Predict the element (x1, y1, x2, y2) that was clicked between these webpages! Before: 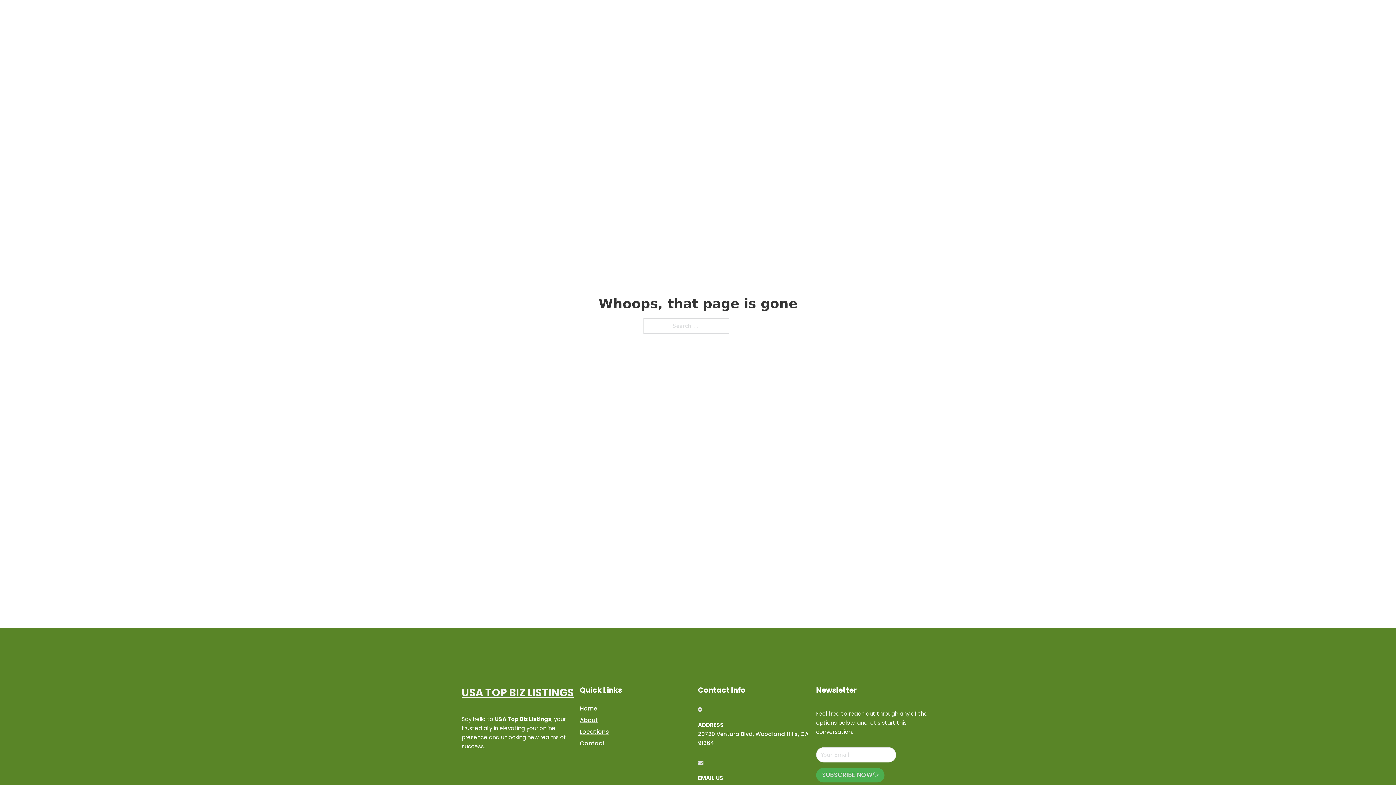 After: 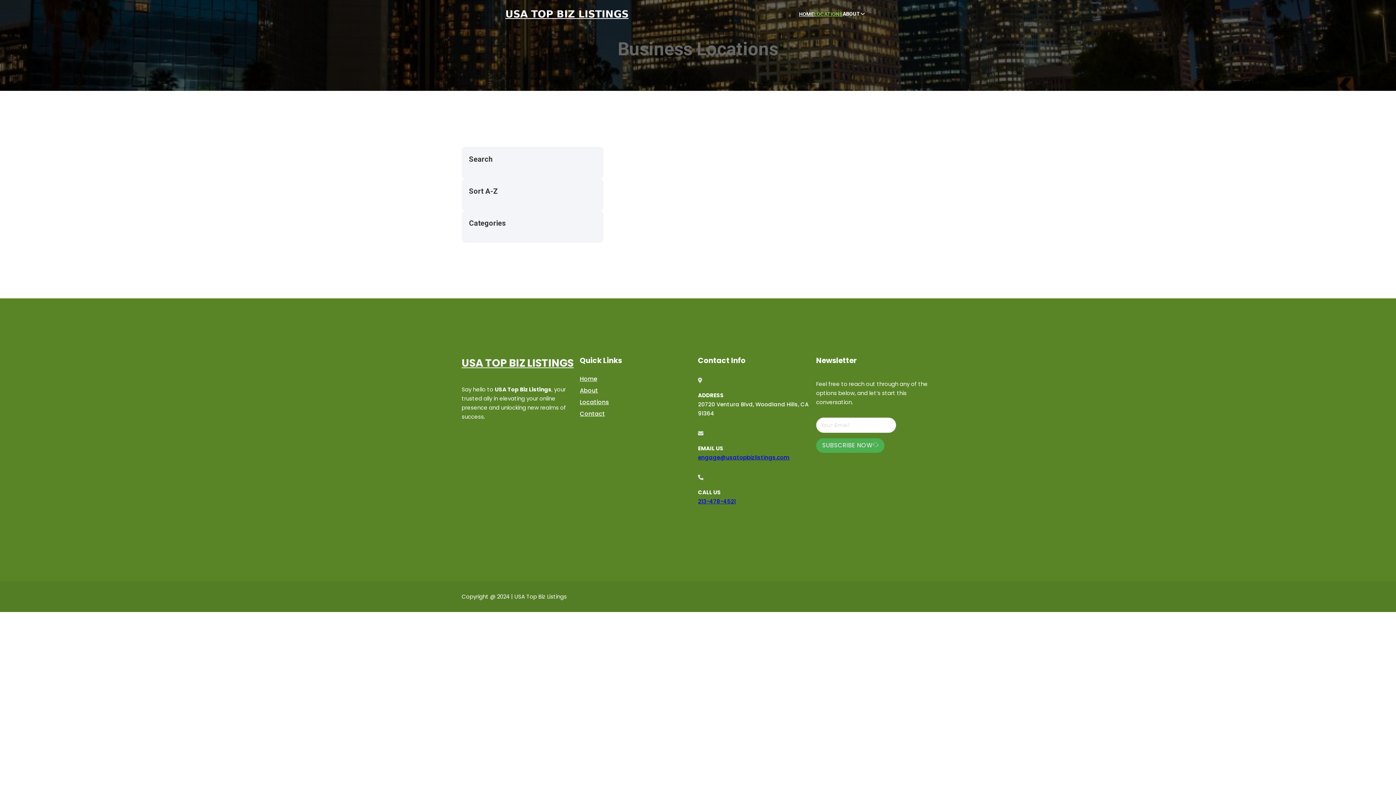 Action: bbox: (814, 10, 842, 18) label: LOCATIONS